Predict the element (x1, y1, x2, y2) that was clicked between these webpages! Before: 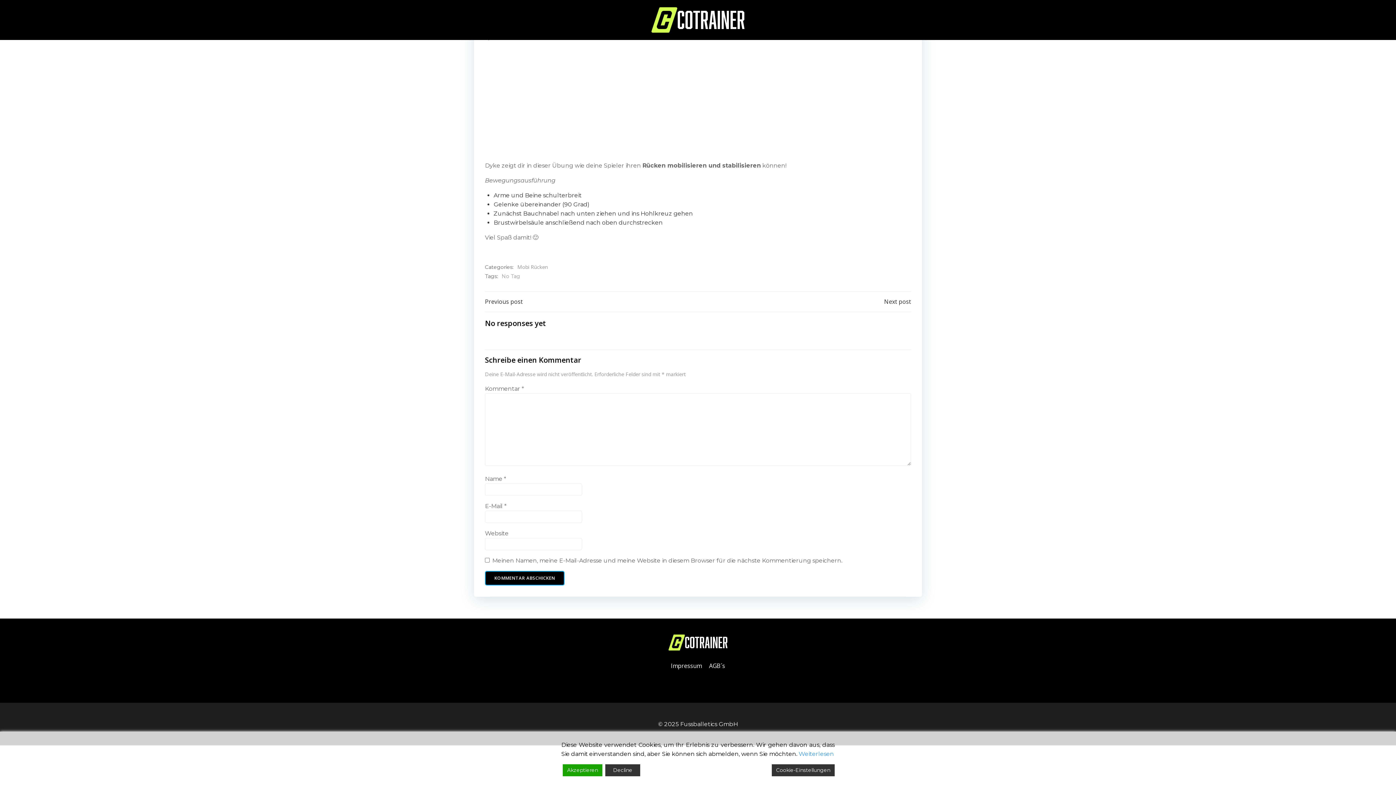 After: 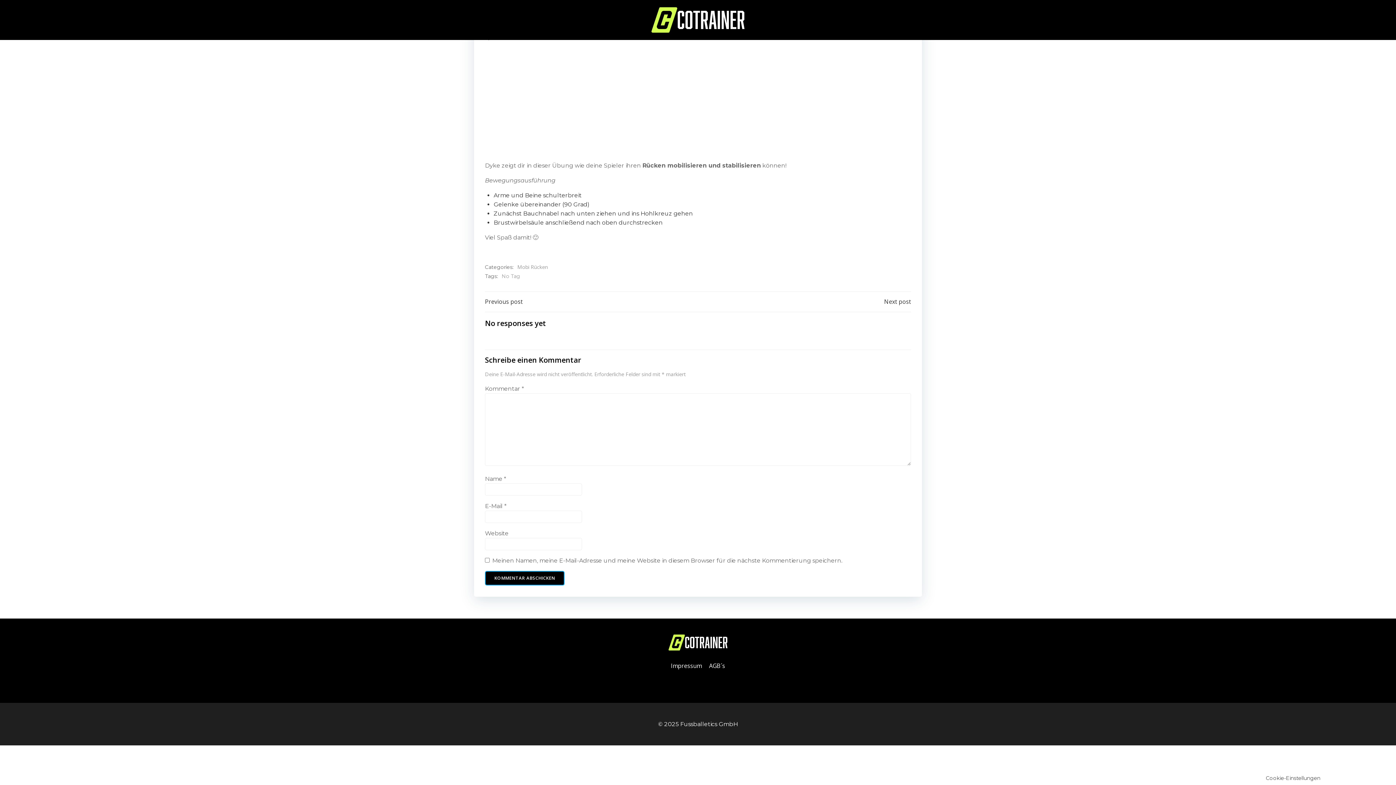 Action: bbox: (605, 764, 640, 776) label: Reject